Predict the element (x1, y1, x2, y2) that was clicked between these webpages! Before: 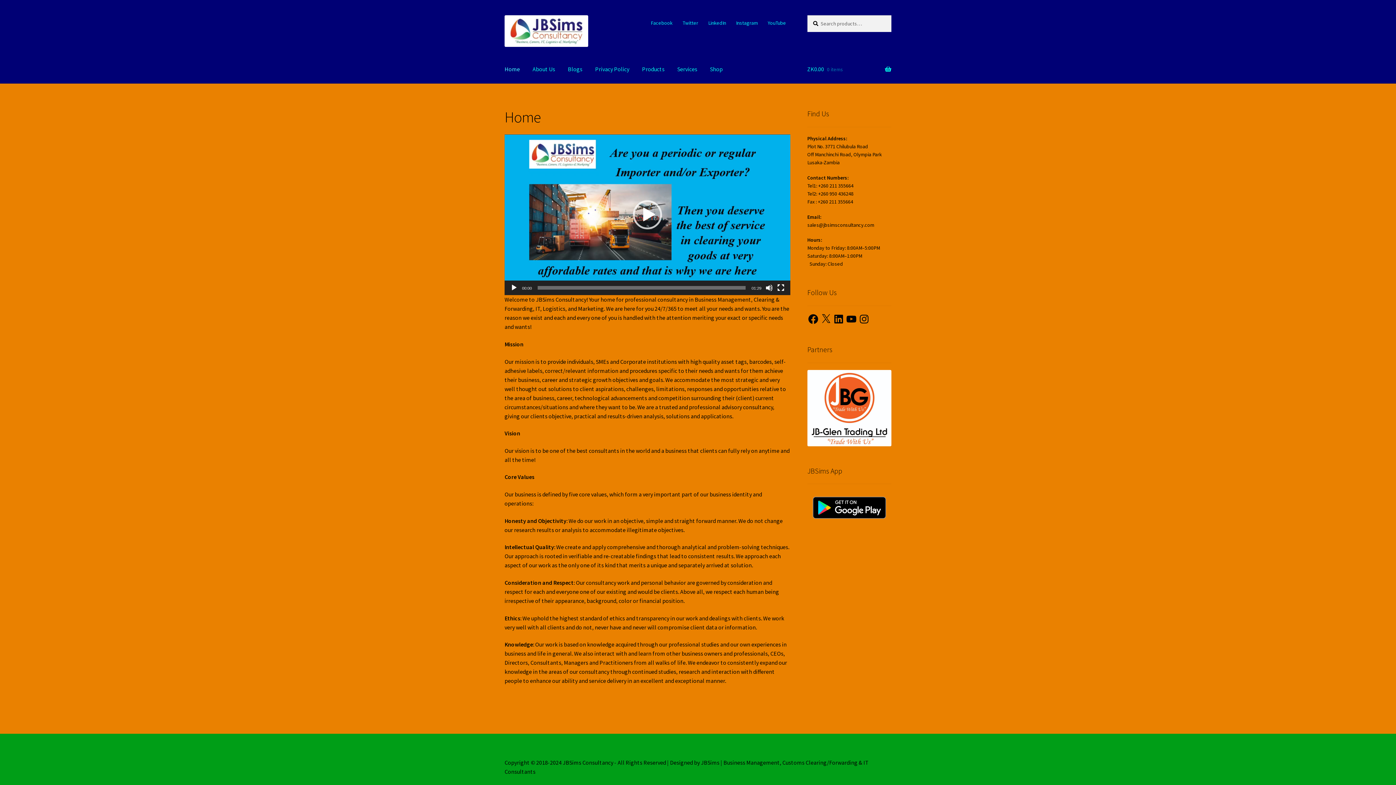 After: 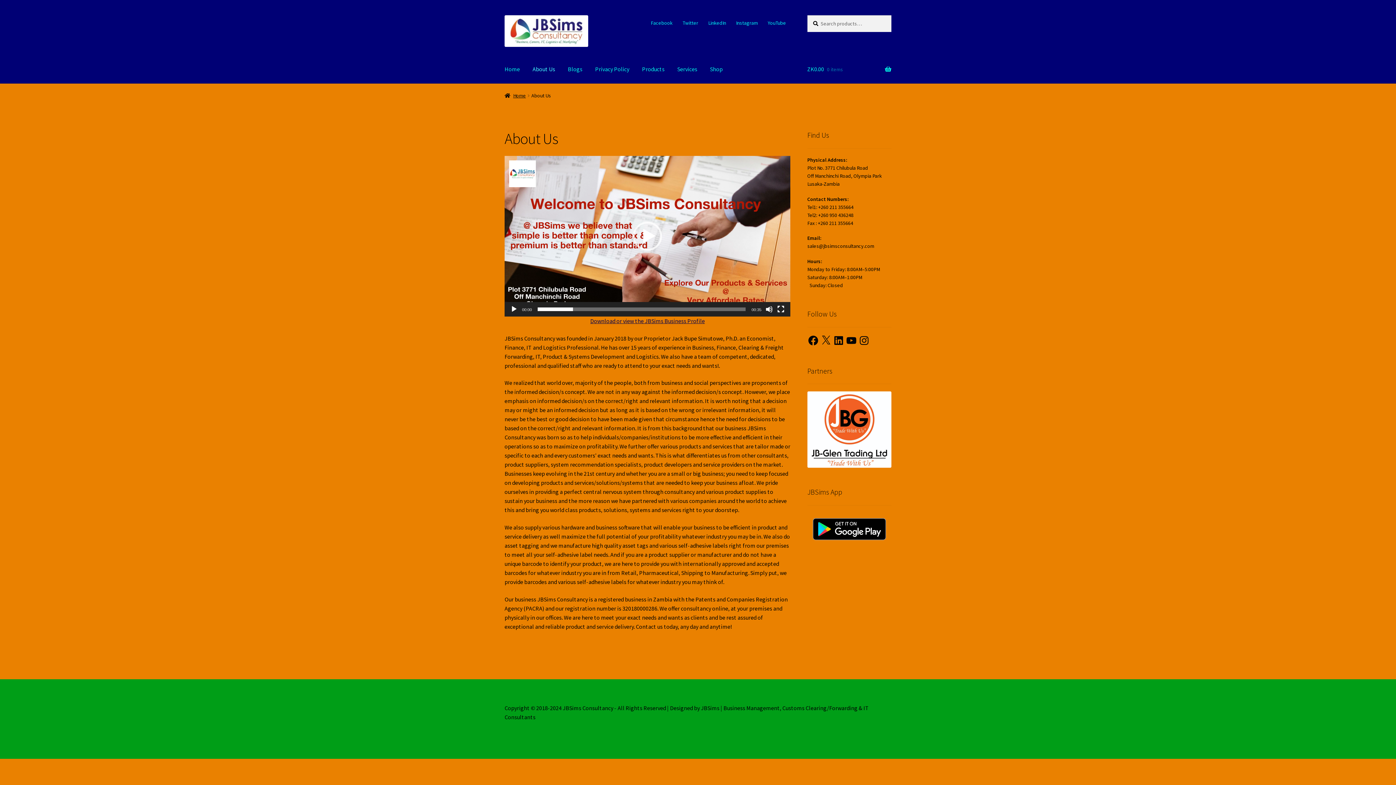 Action: label: About Us bbox: (526, 55, 561, 83)